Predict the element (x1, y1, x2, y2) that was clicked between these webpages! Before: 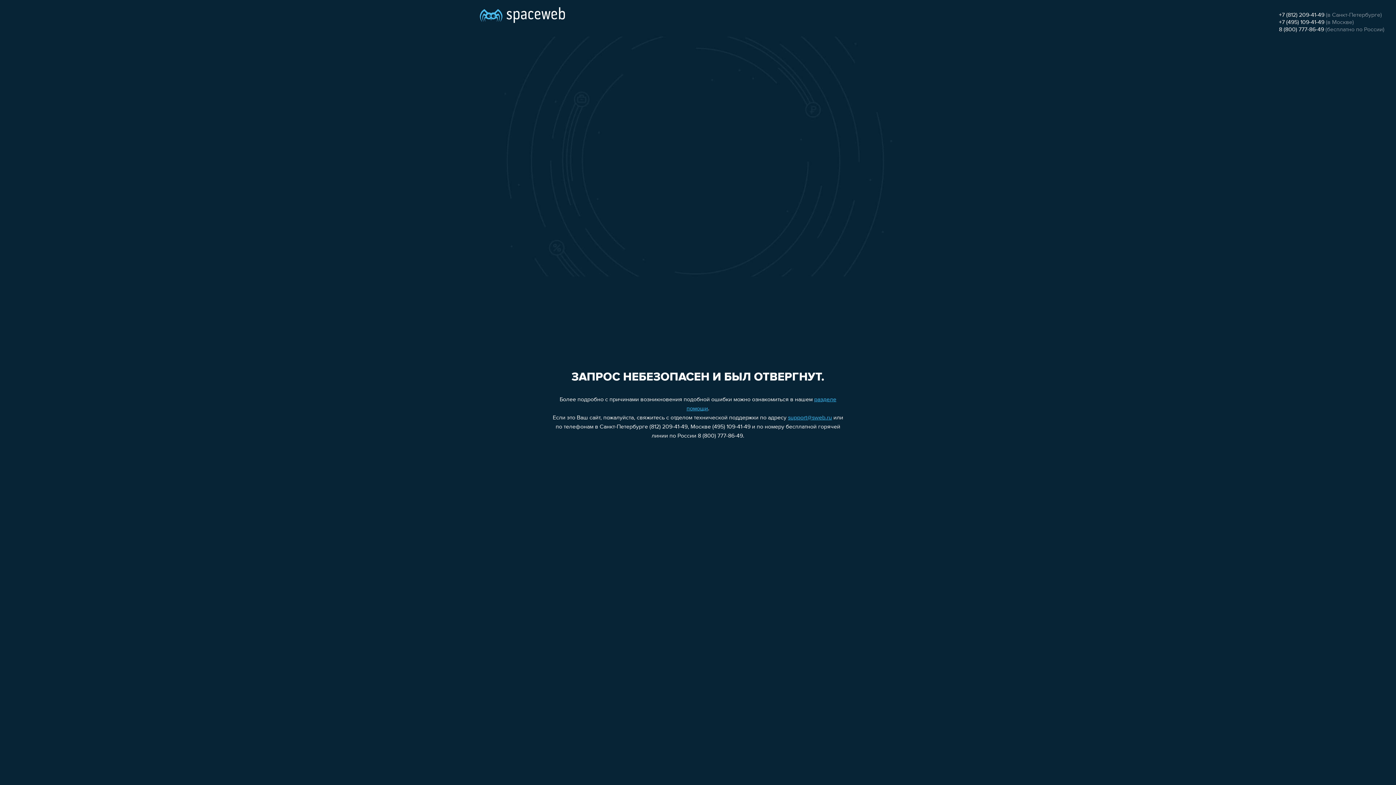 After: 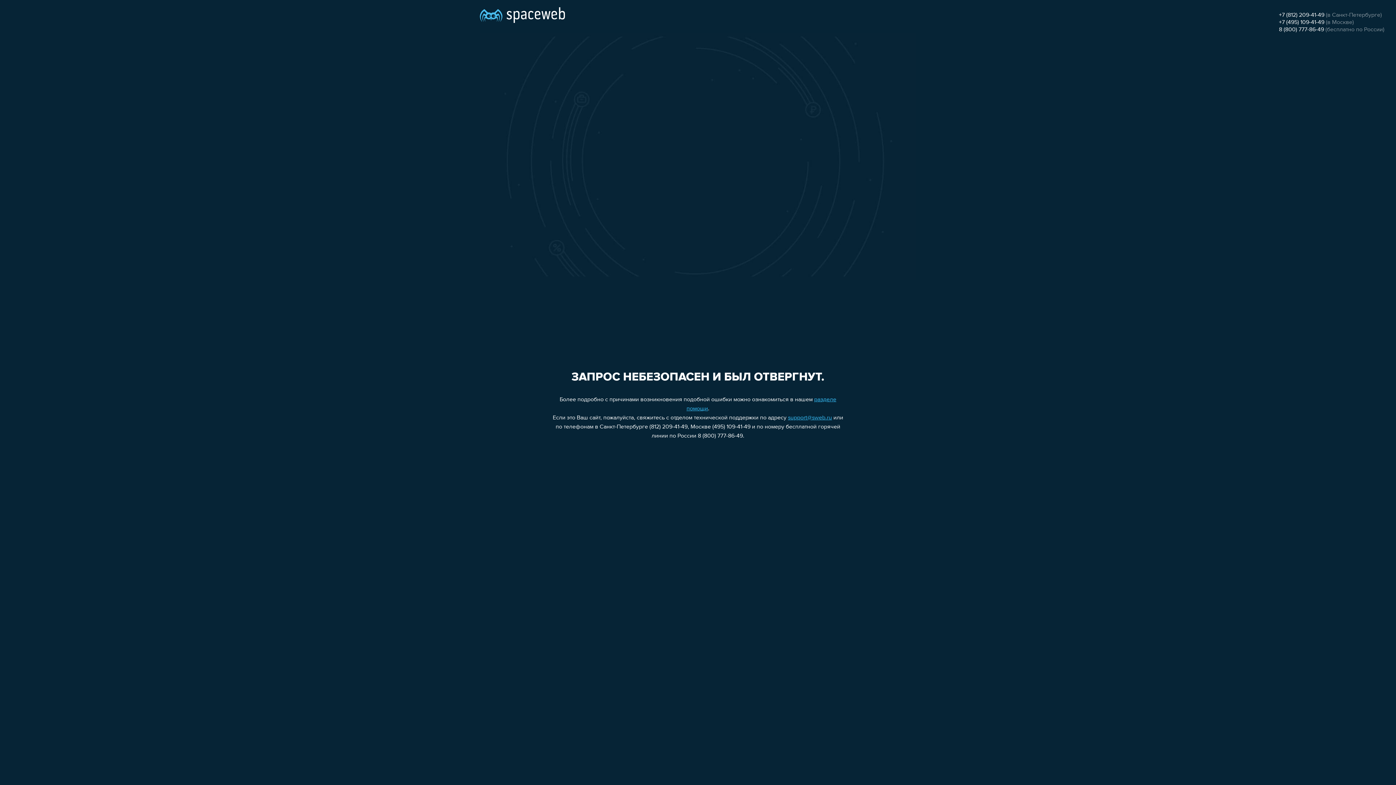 Action: bbox: (1279, 26, 1324, 32) label: 8 (800) 777-86-49